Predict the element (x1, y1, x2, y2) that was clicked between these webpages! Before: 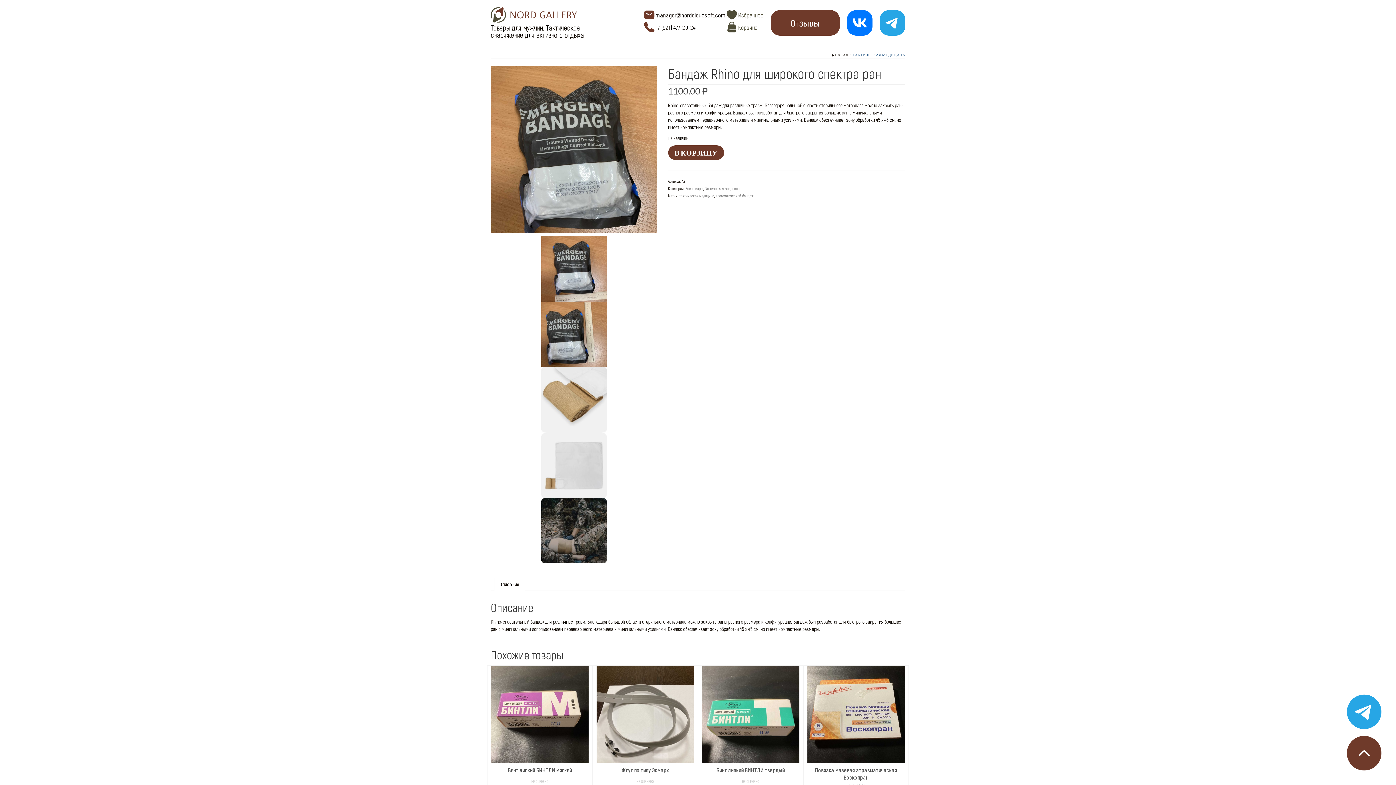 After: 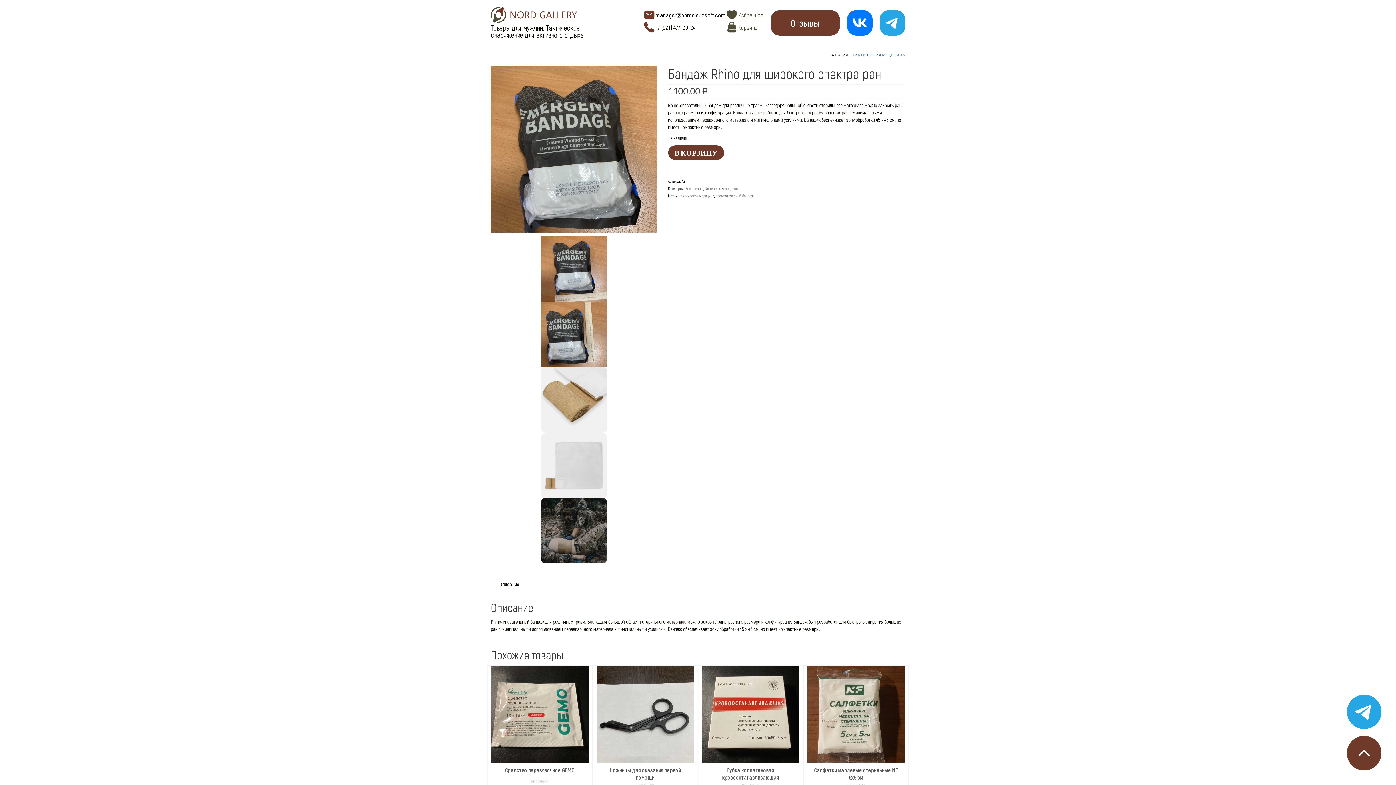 Action: label: Корзина bbox: (738, 23, 757, 30)